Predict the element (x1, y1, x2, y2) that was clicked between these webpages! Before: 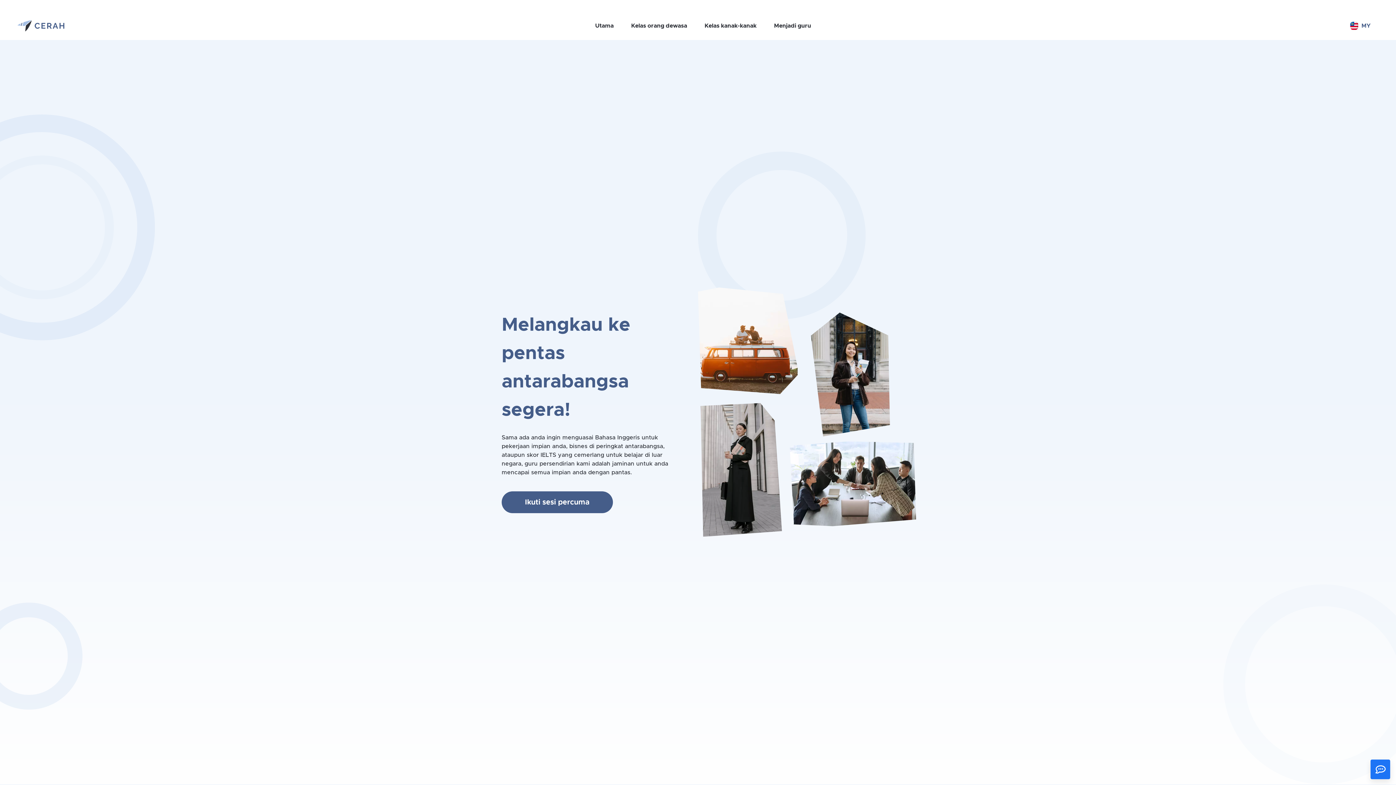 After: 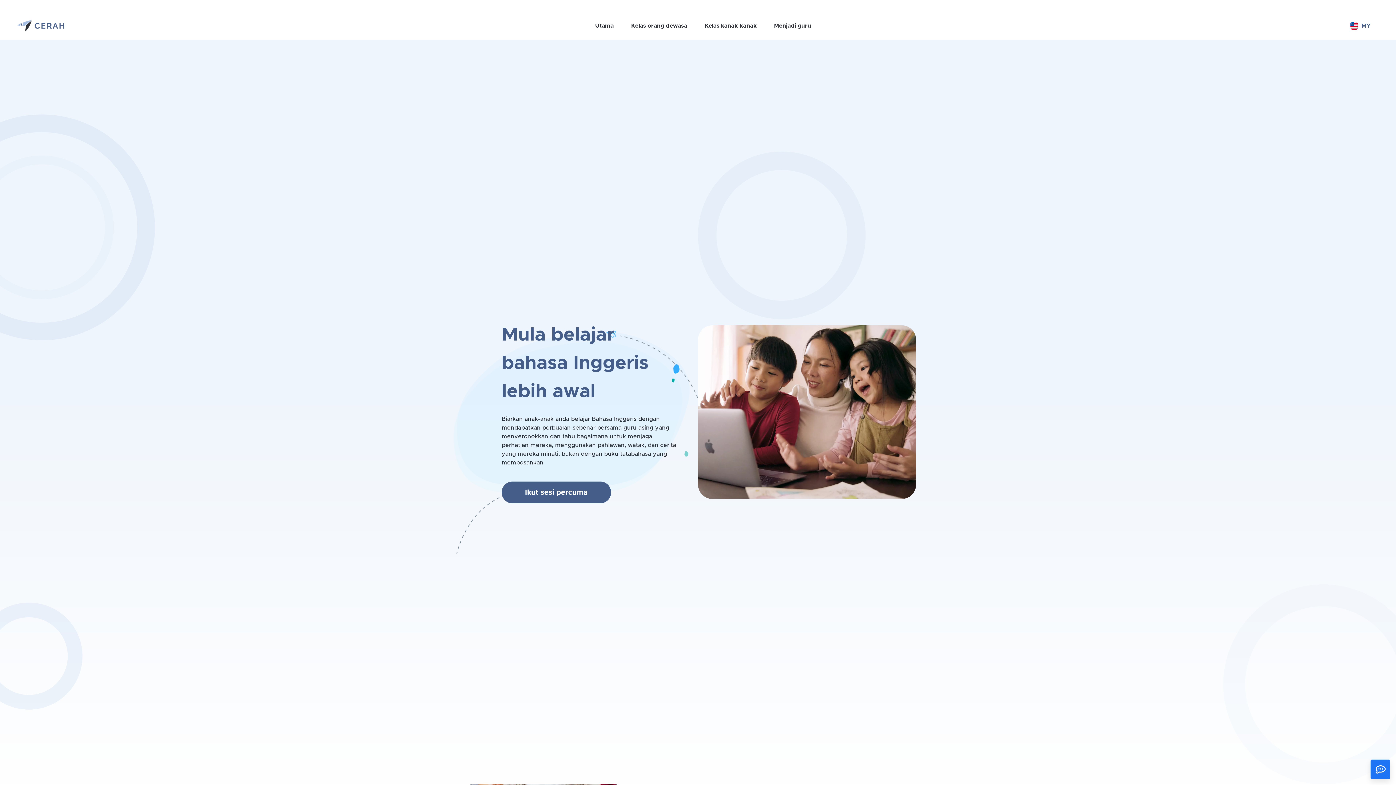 Action: bbox: (704, 22, 756, 28) label: Kelas kanak-kanak